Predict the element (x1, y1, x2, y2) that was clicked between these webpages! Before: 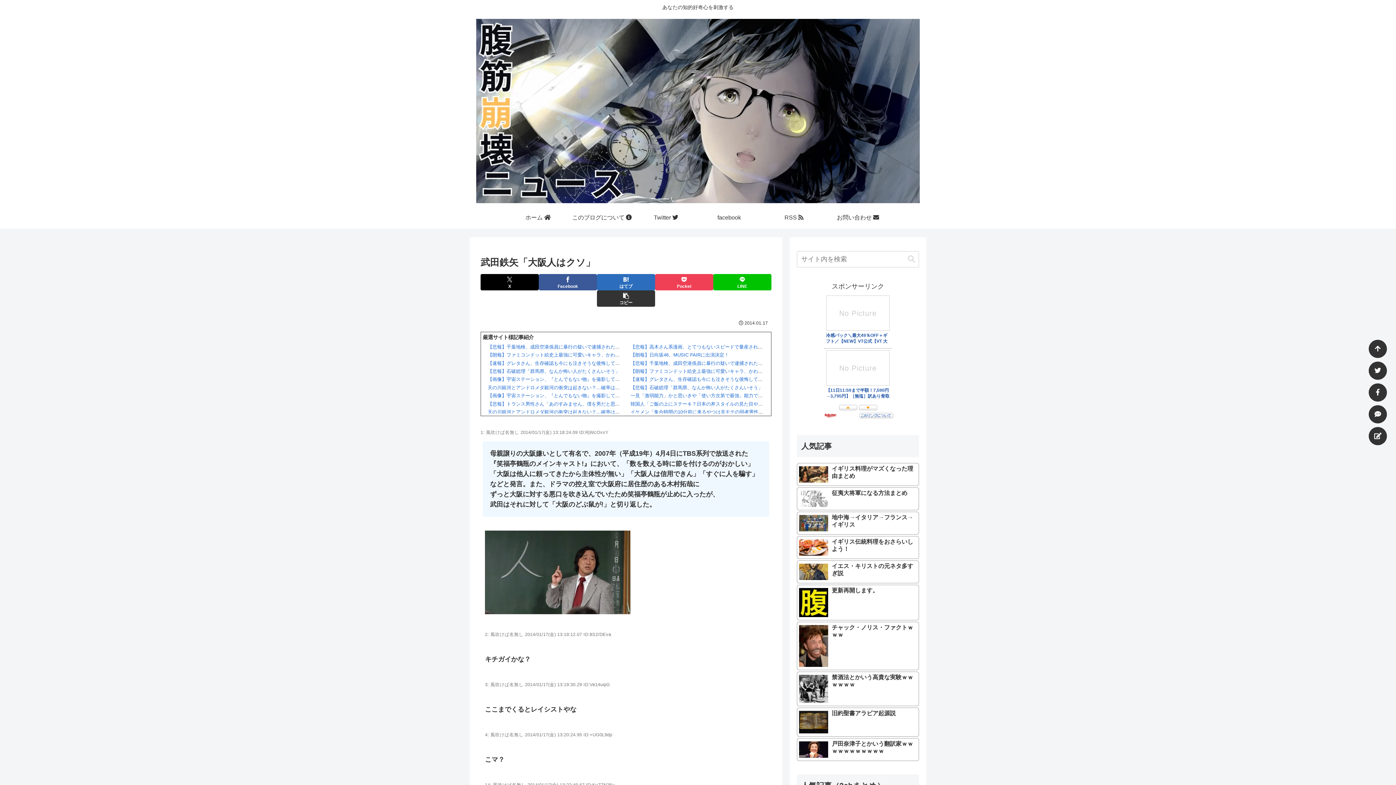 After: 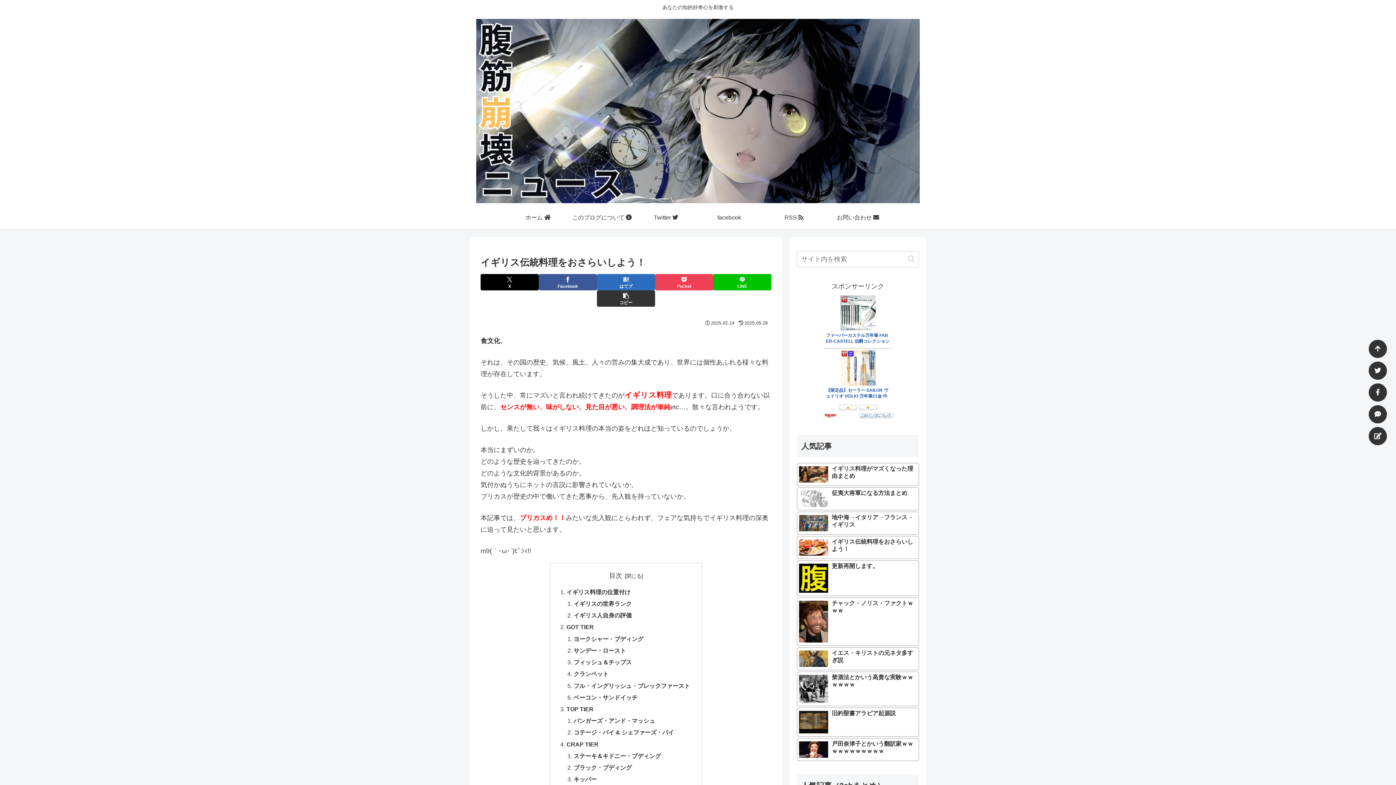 Action: label: イギリス伝統料理をおさらいしよう！ bbox: (797, 536, 919, 559)